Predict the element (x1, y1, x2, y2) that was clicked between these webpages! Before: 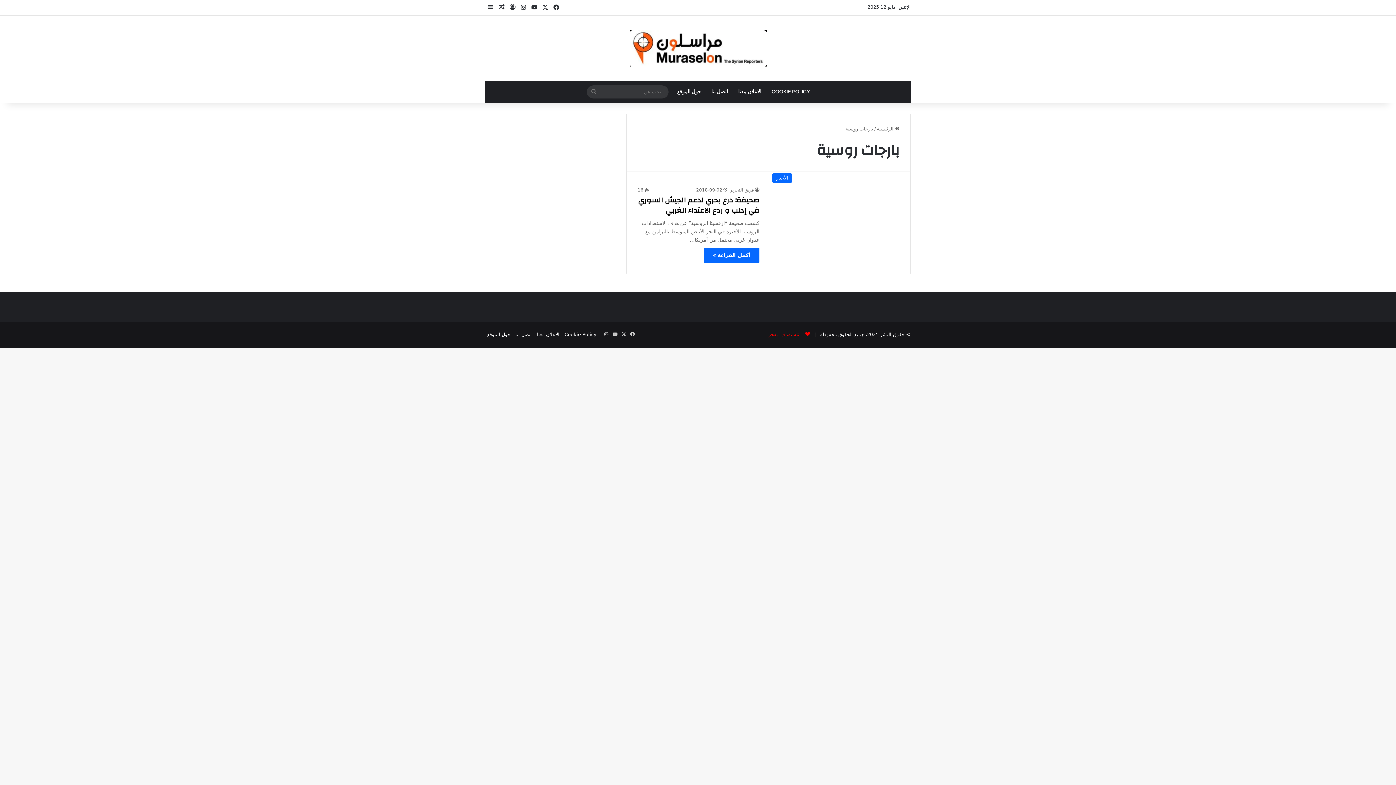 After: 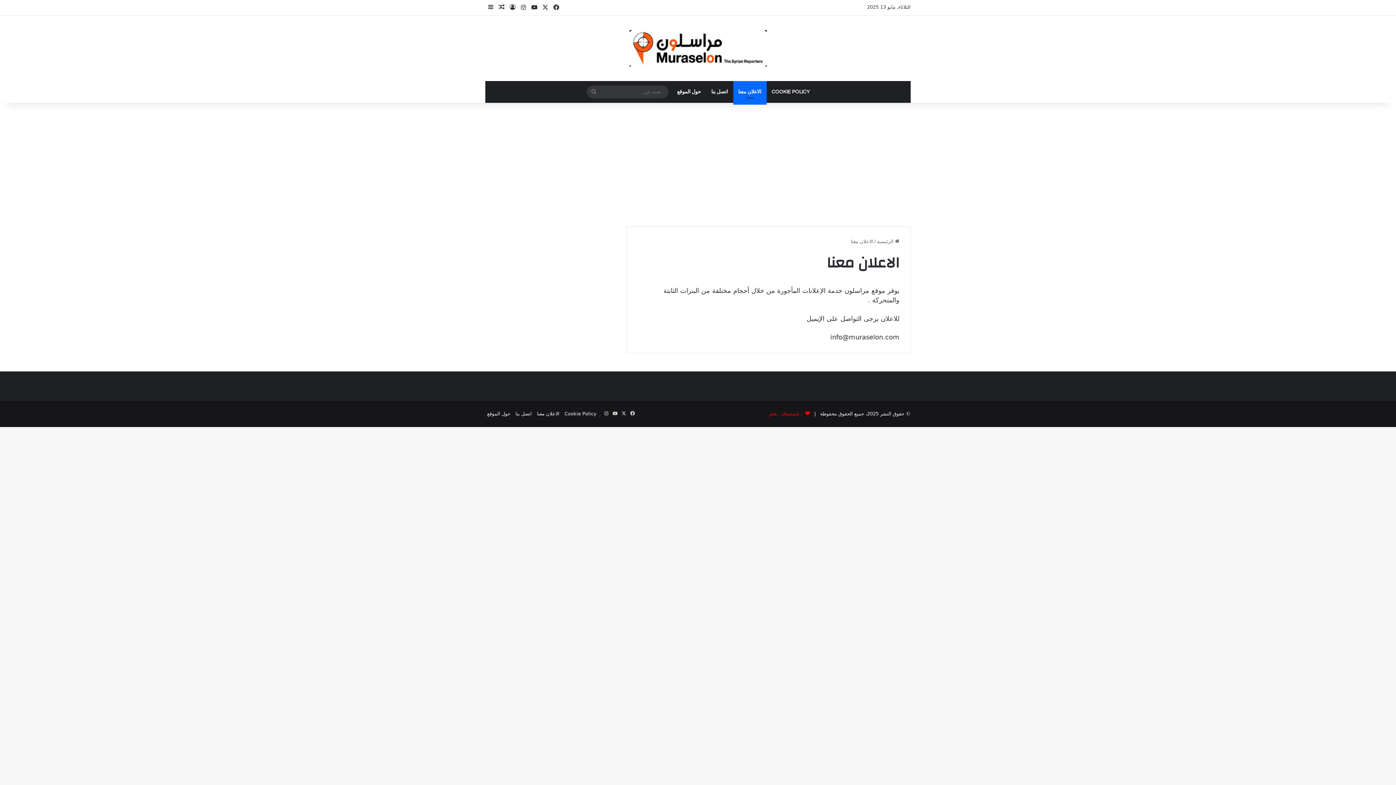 Action: bbox: (733, 81, 766, 102) label: الاعلان معنا